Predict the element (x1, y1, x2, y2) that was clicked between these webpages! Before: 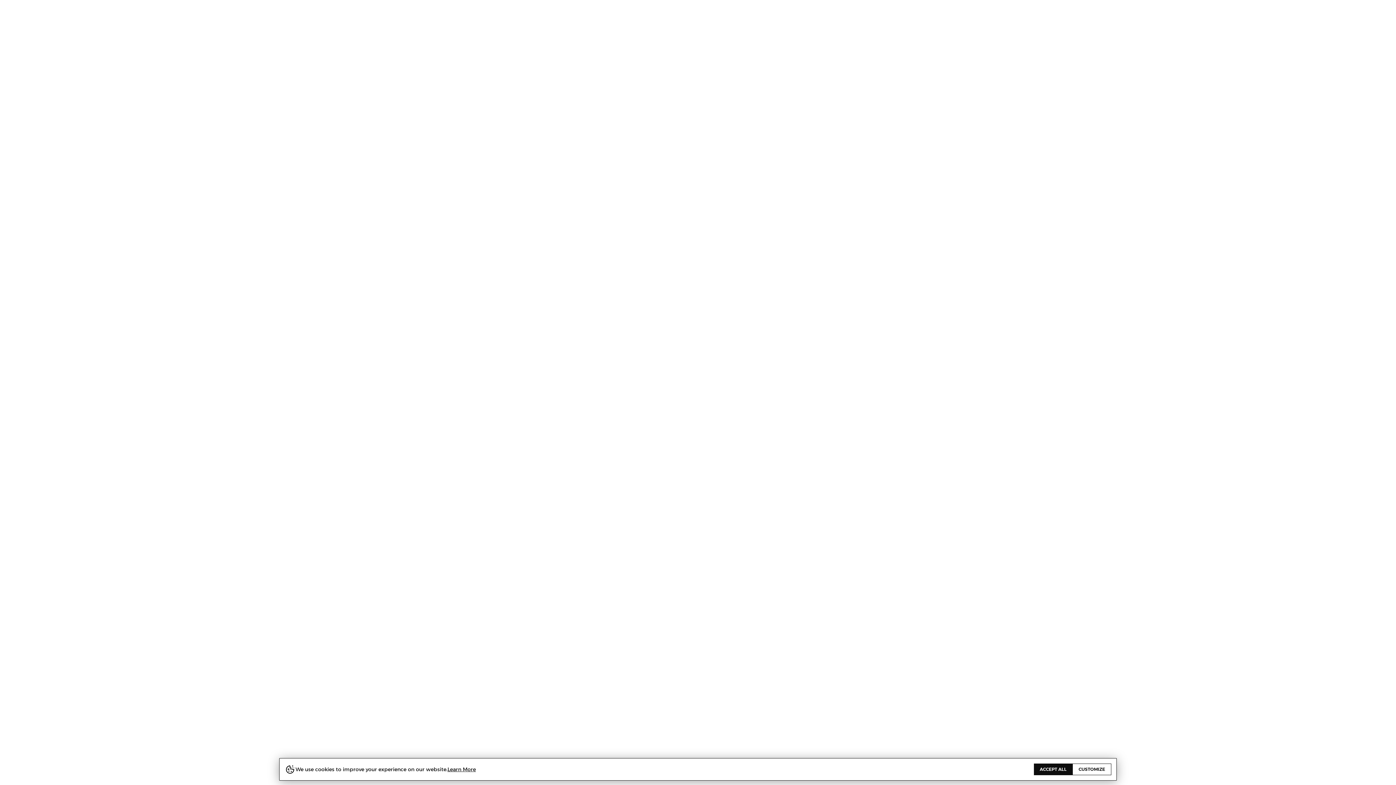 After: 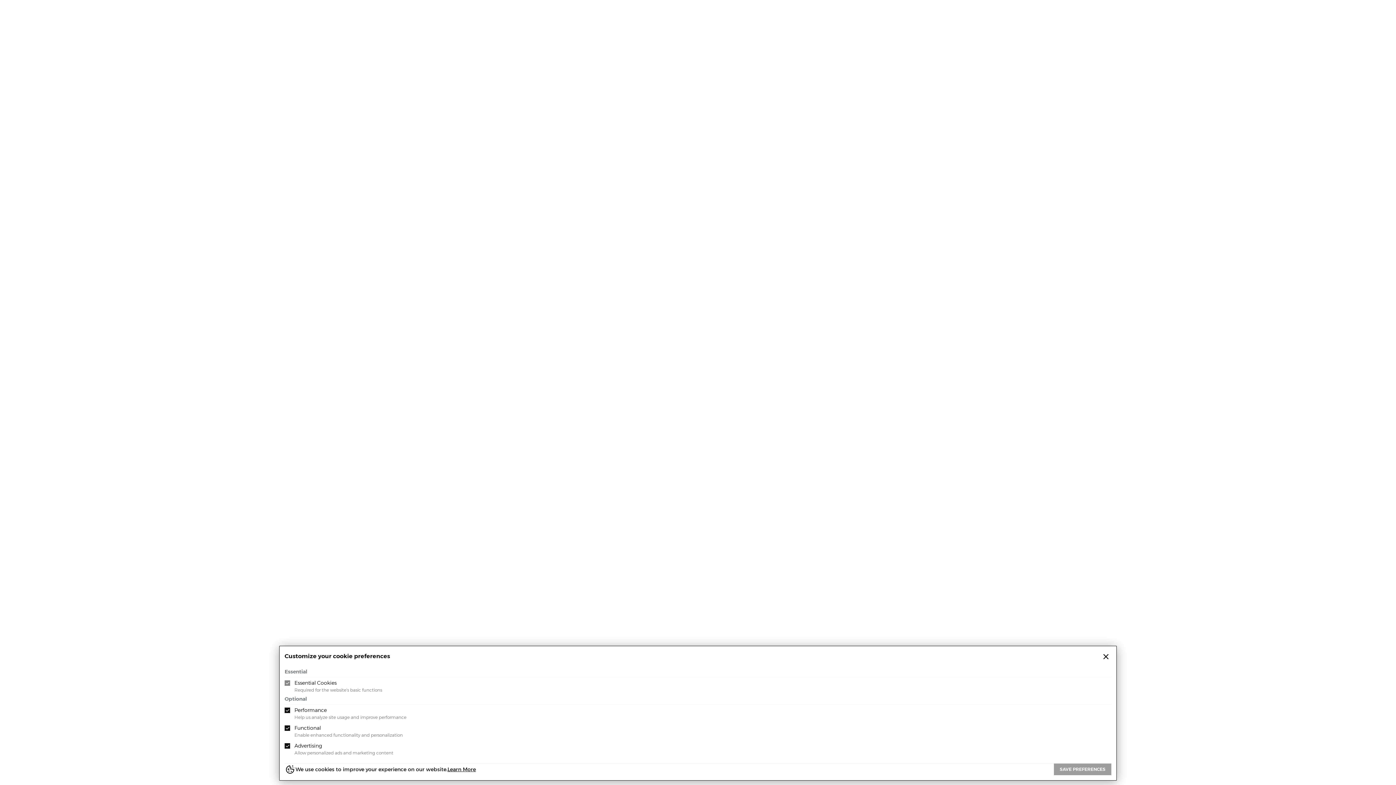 Action: label: CUSTOMIZE bbox: (1072, 764, 1111, 775)